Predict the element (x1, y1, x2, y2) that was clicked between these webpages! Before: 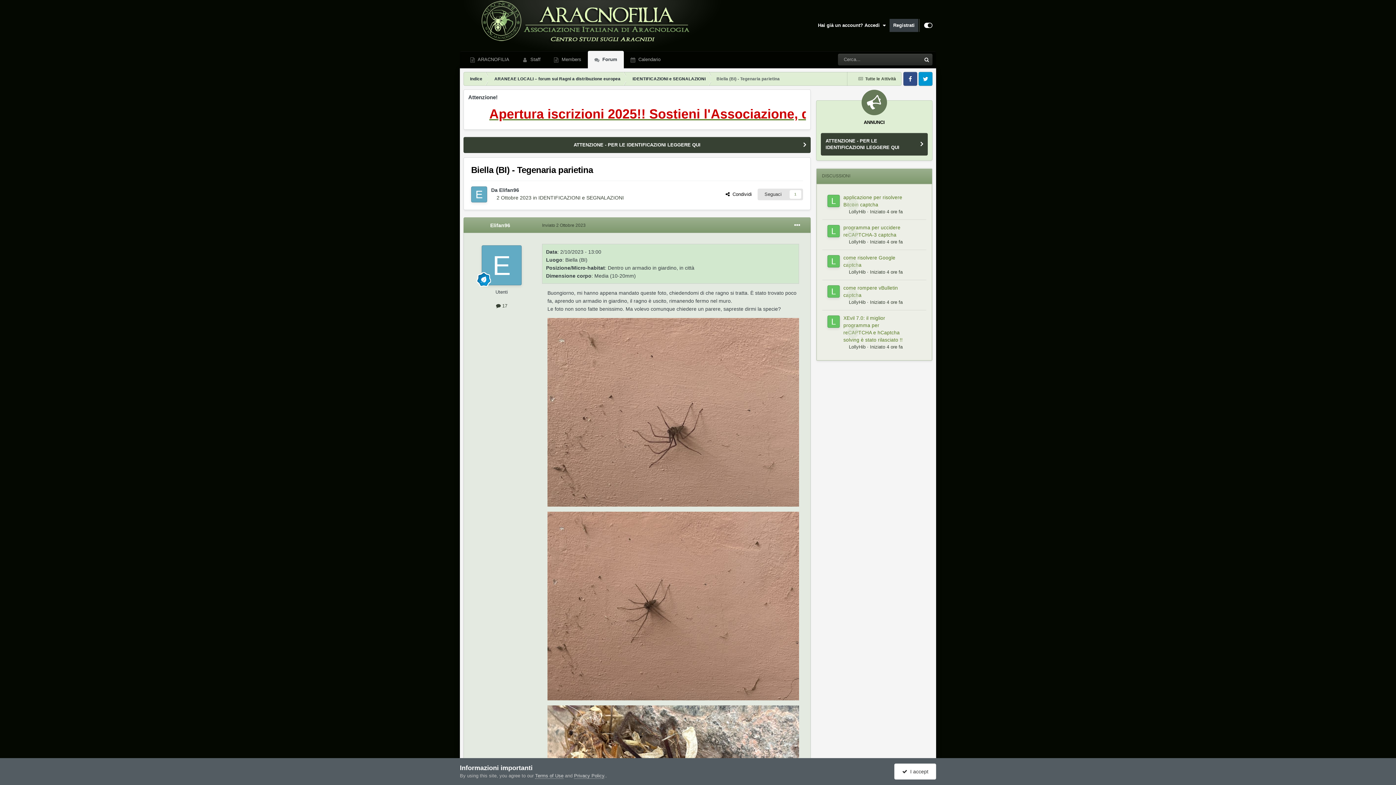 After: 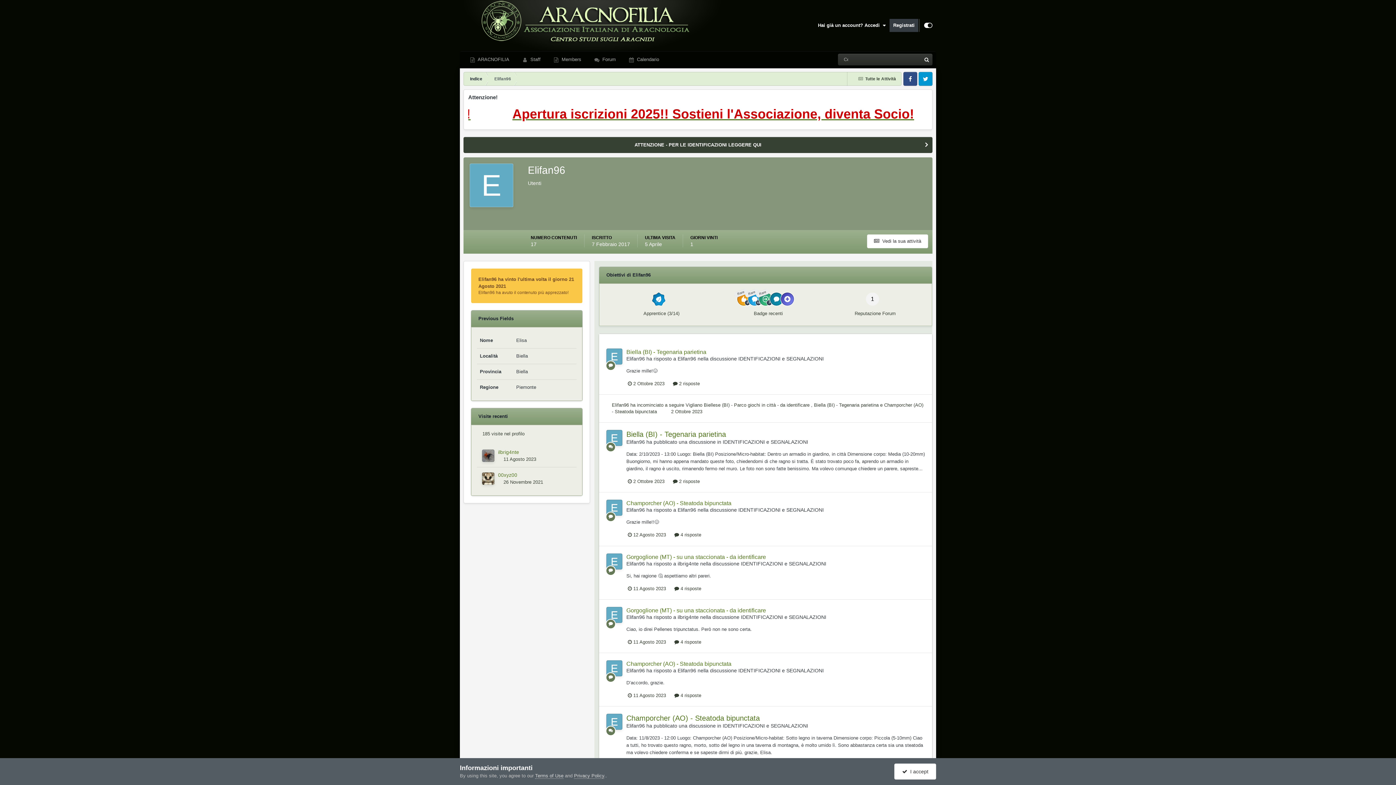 Action: bbox: (471, 186, 487, 202)